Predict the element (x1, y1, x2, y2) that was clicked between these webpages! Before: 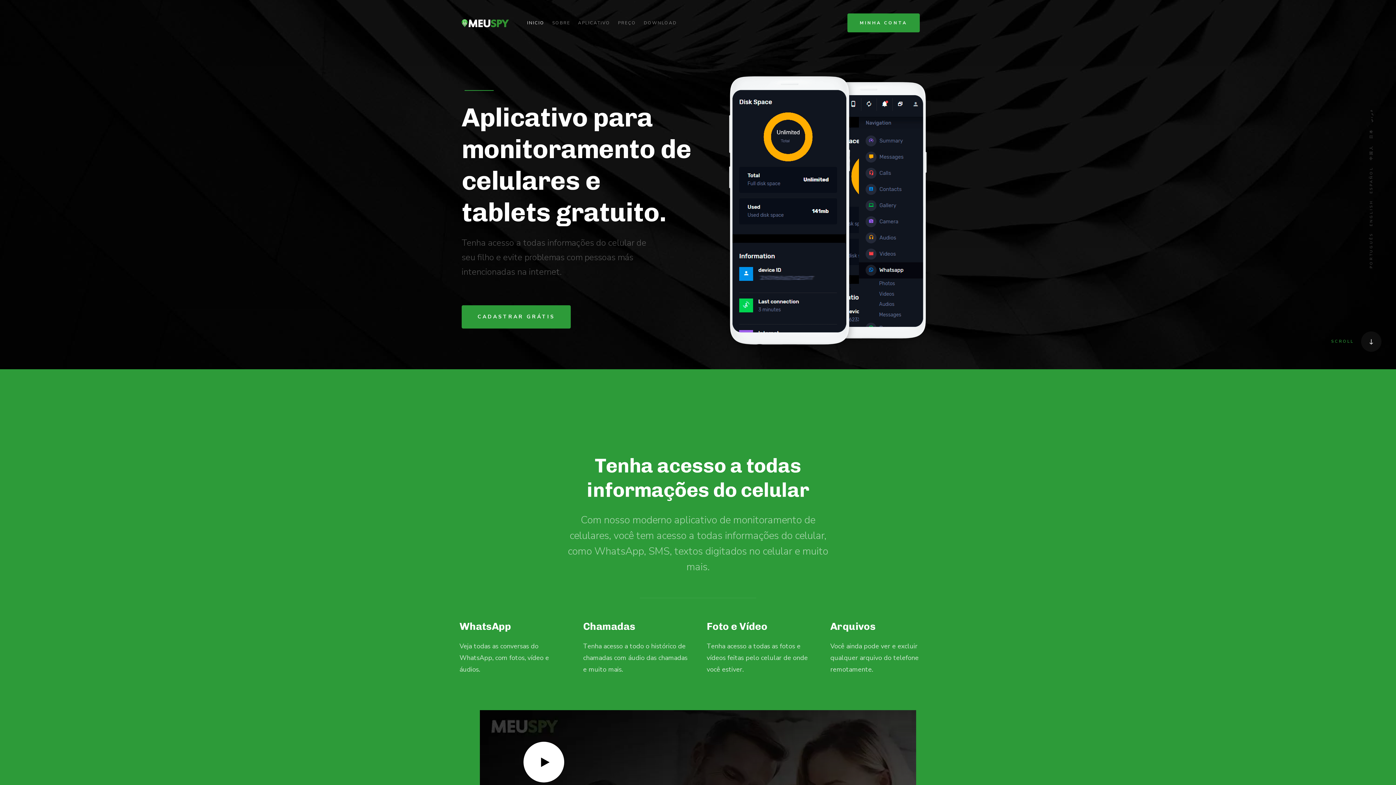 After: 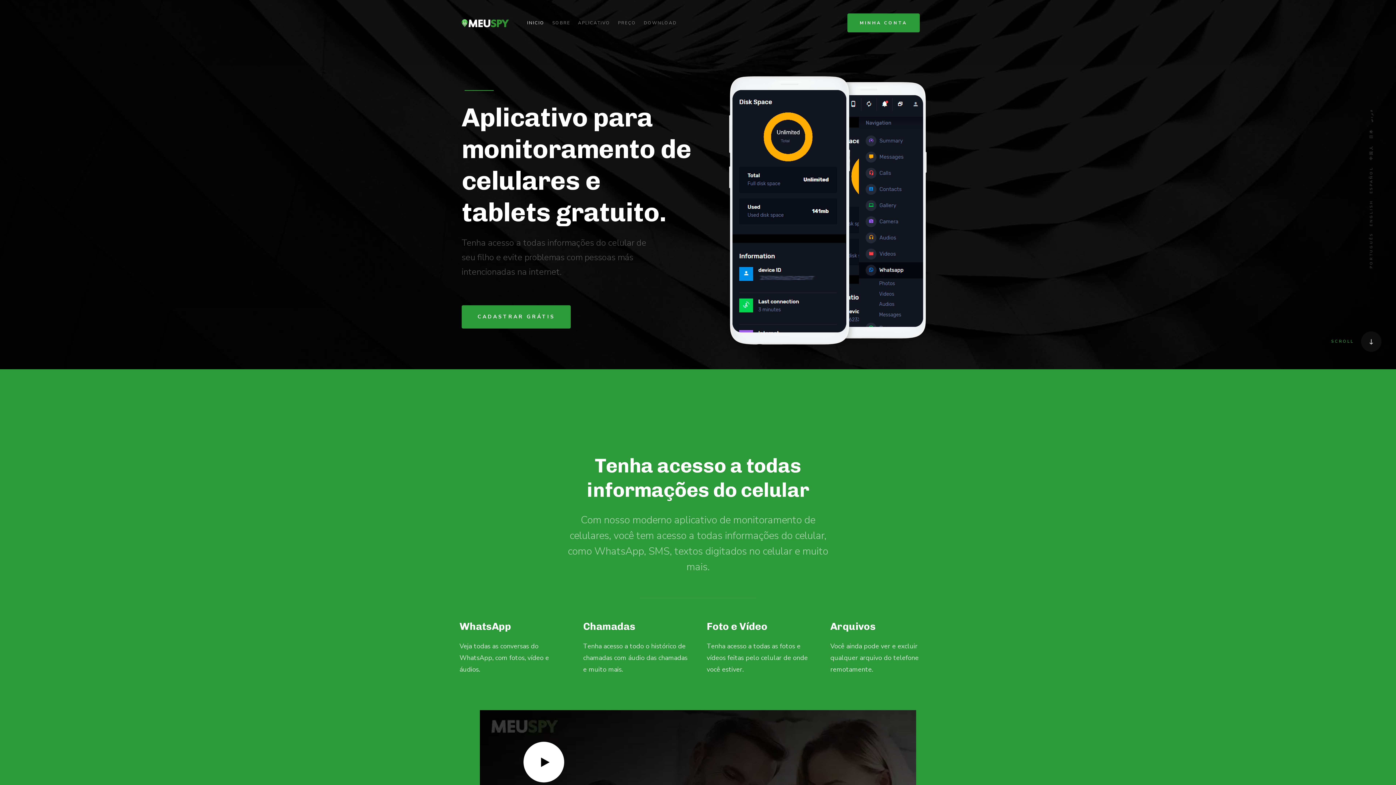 Action: label: INICIO bbox: (527, 8, 544, 37)